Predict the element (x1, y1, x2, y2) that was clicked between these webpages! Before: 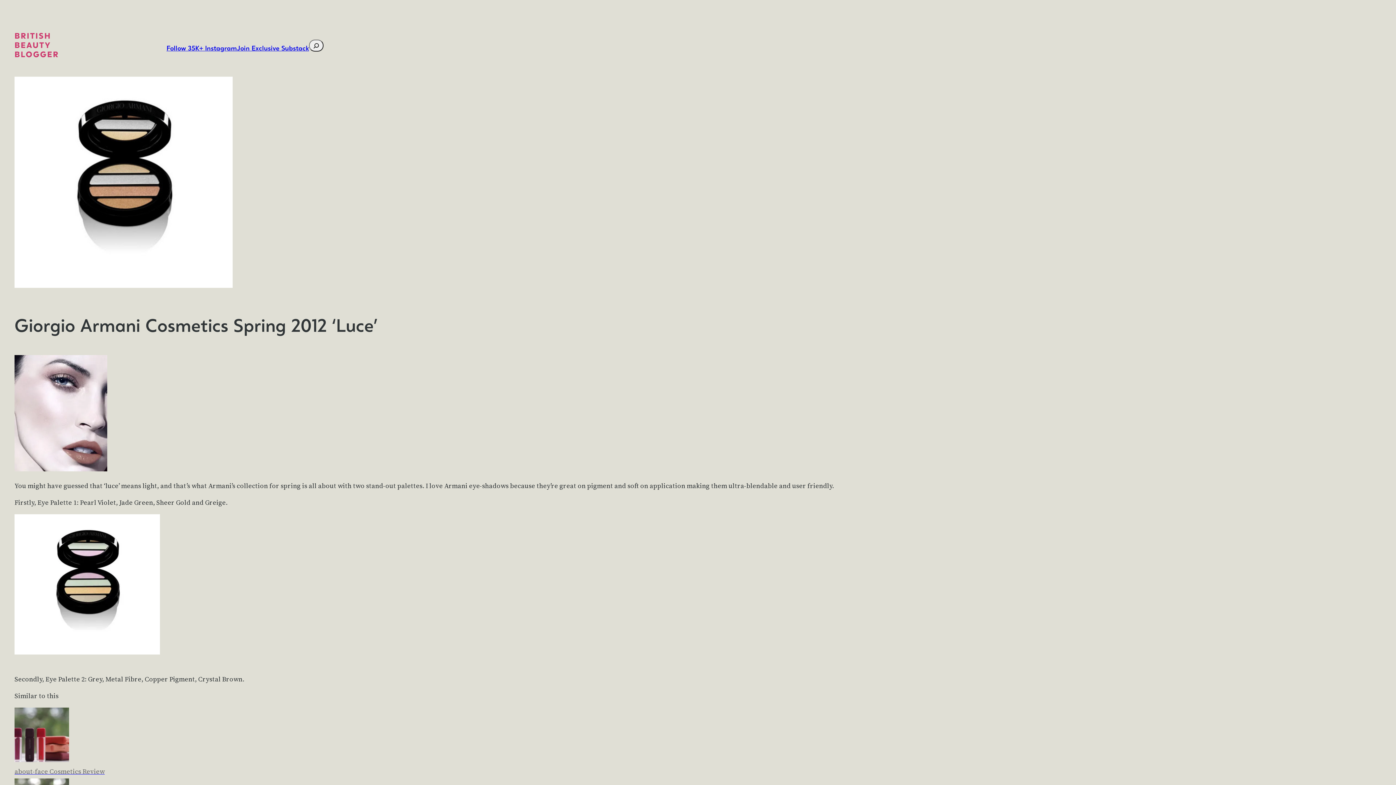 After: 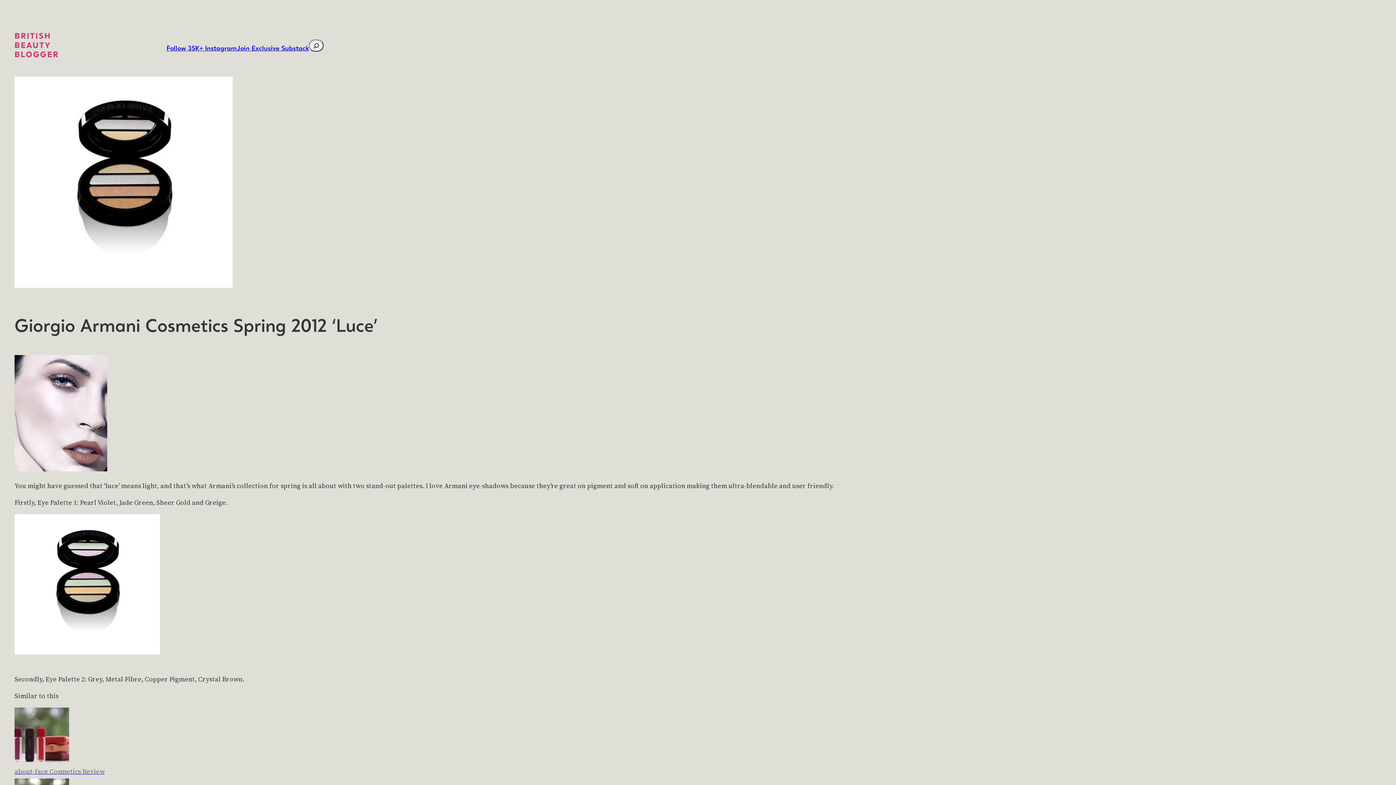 Action: bbox: (309, 39, 323, 51)